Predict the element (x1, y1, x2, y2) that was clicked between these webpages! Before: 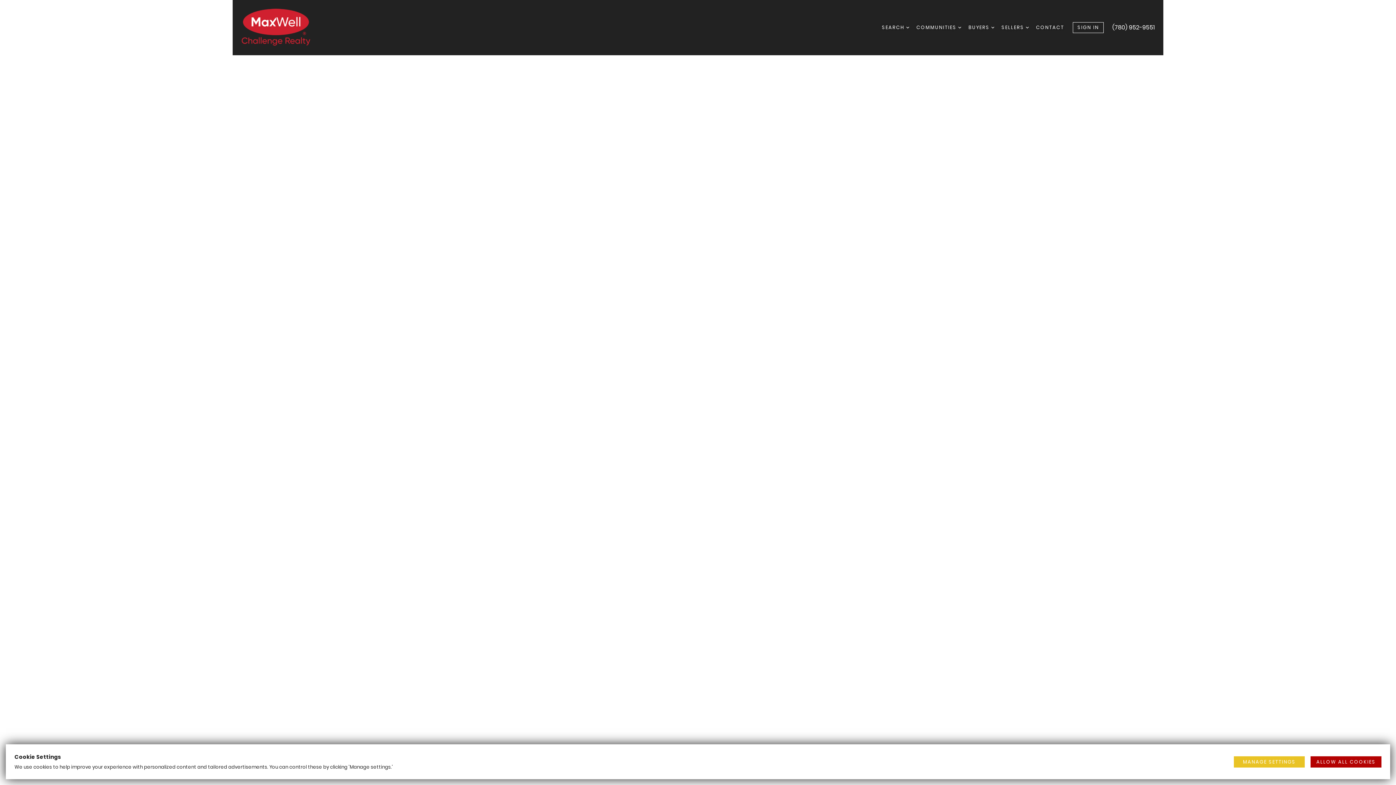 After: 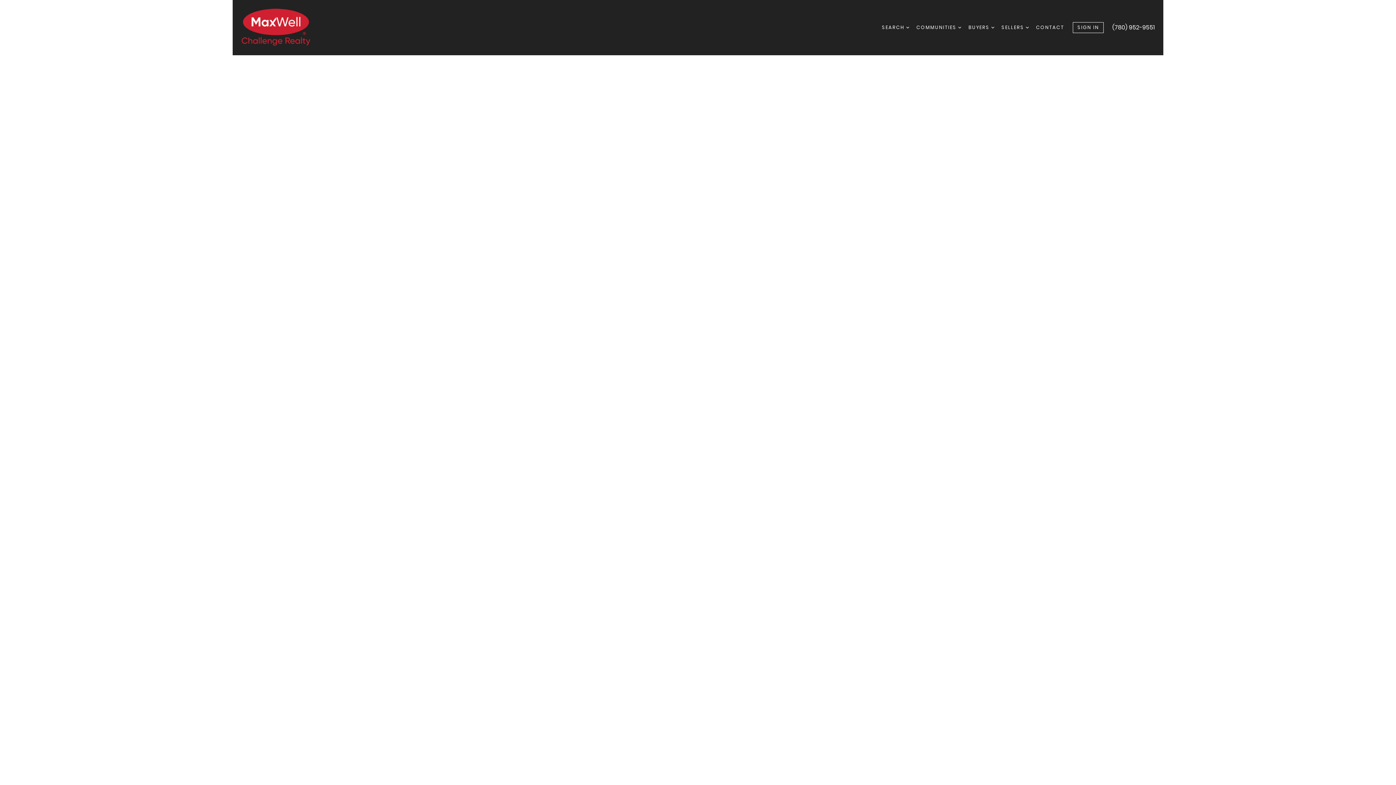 Action: label: ALLOW ALL COOKIES bbox: (1310, 756, 1381, 767)